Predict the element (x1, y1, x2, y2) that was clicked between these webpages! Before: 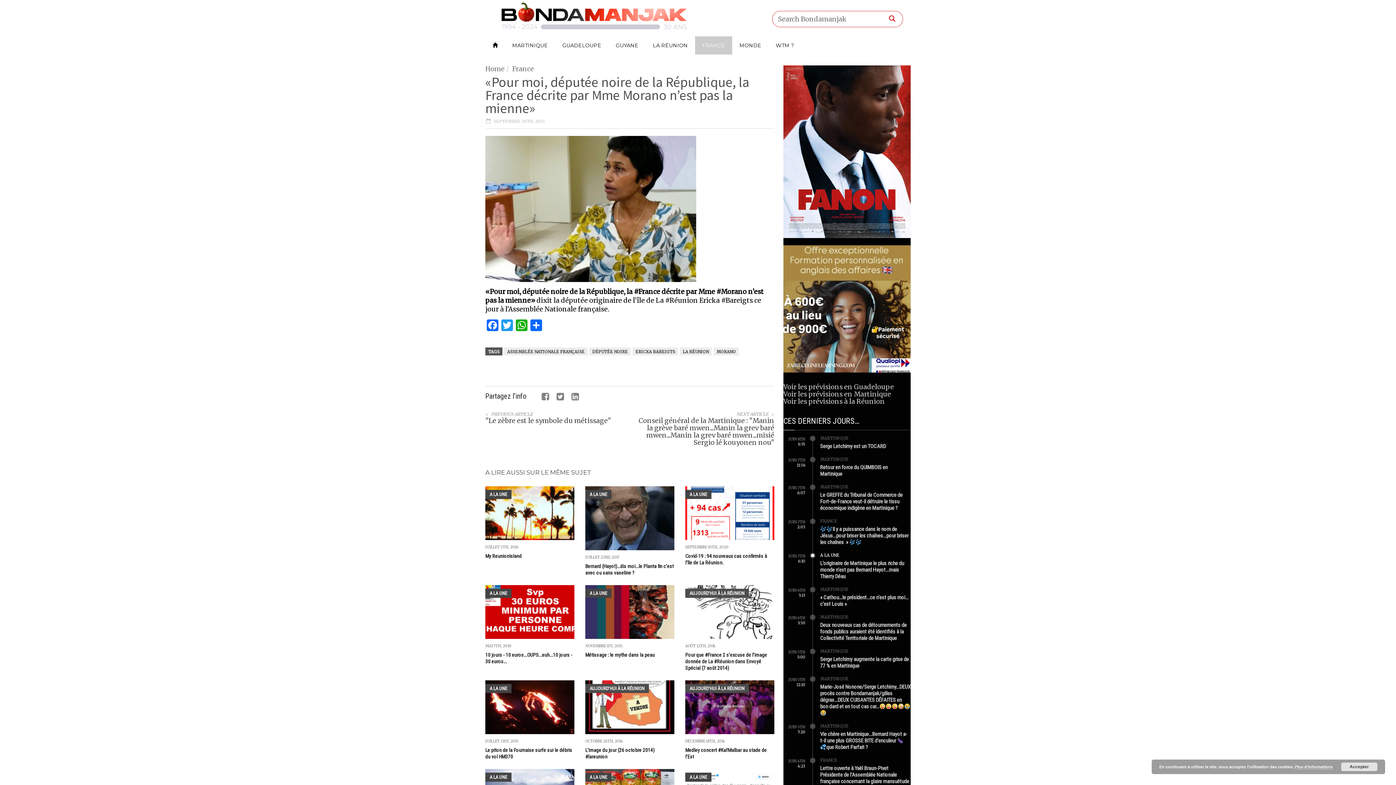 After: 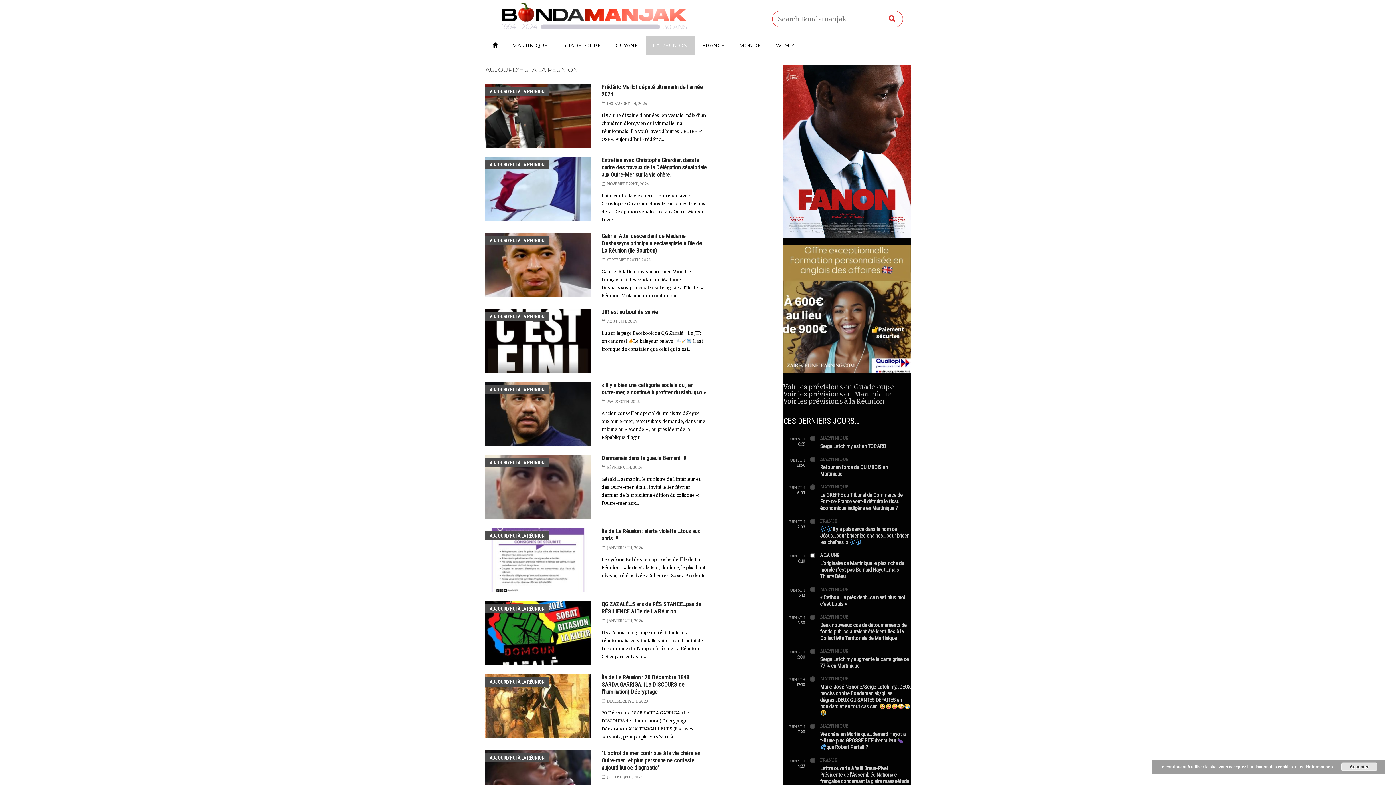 Action: bbox: (685, 684, 749, 693) label: AUJOURD'HUI À LA RÉUNION